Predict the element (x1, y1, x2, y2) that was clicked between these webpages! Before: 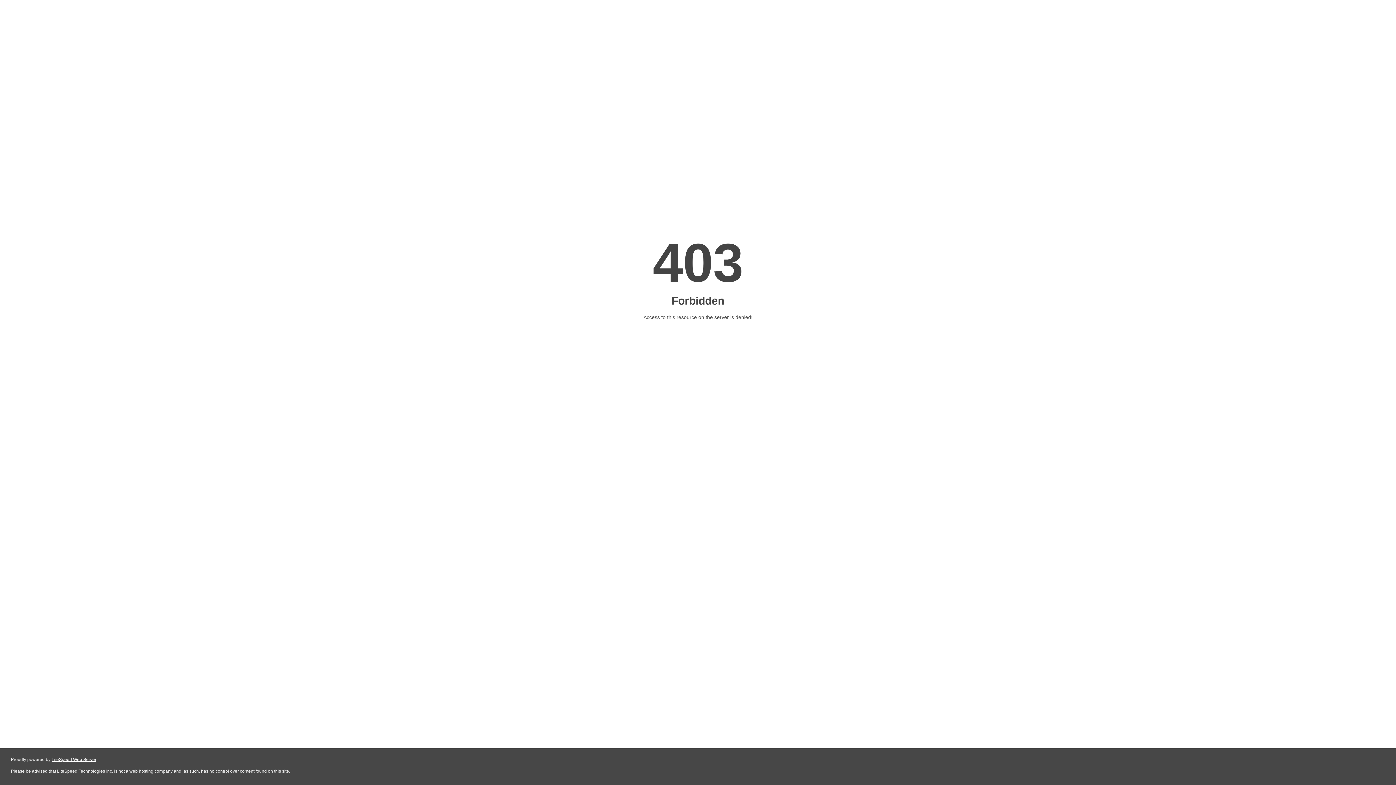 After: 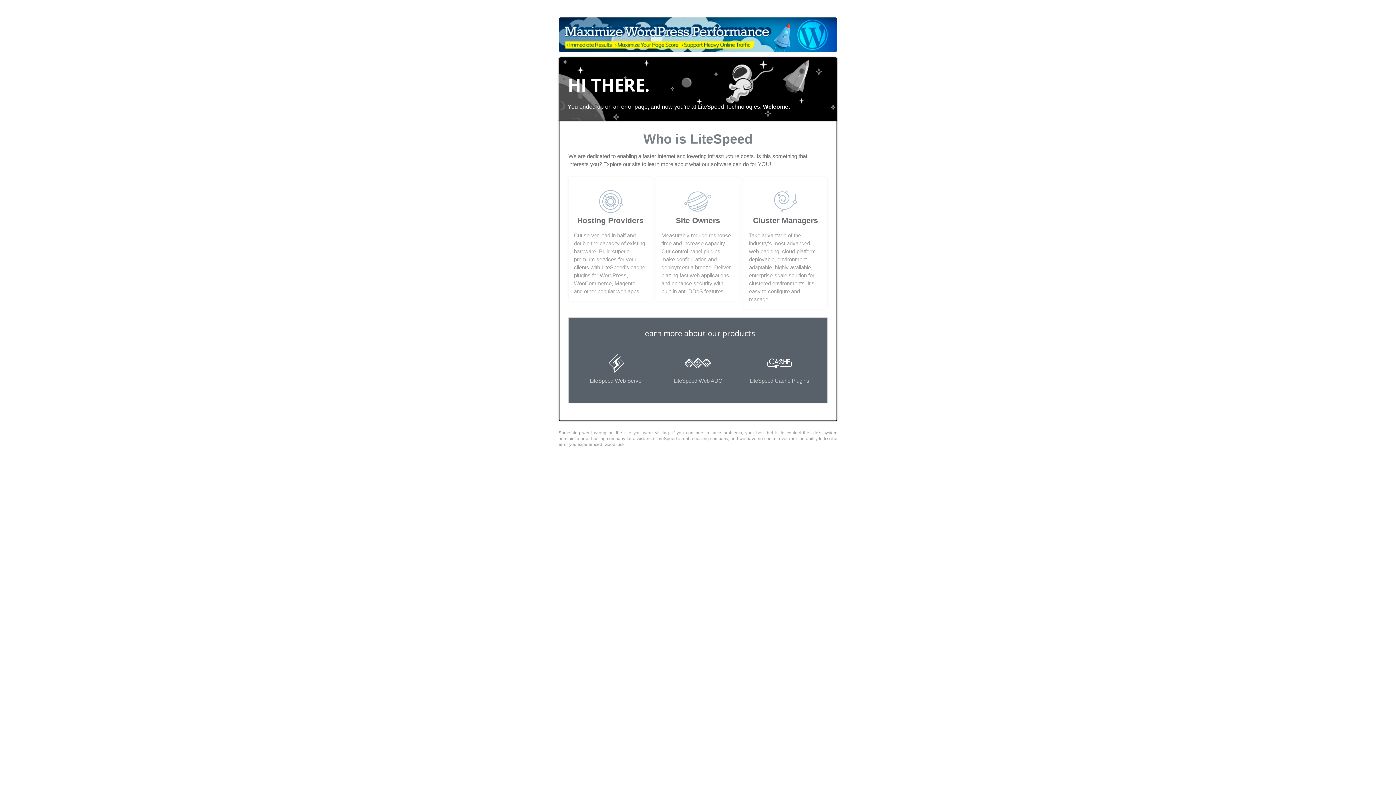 Action: bbox: (51, 757, 96, 762) label: LiteSpeed Web Server